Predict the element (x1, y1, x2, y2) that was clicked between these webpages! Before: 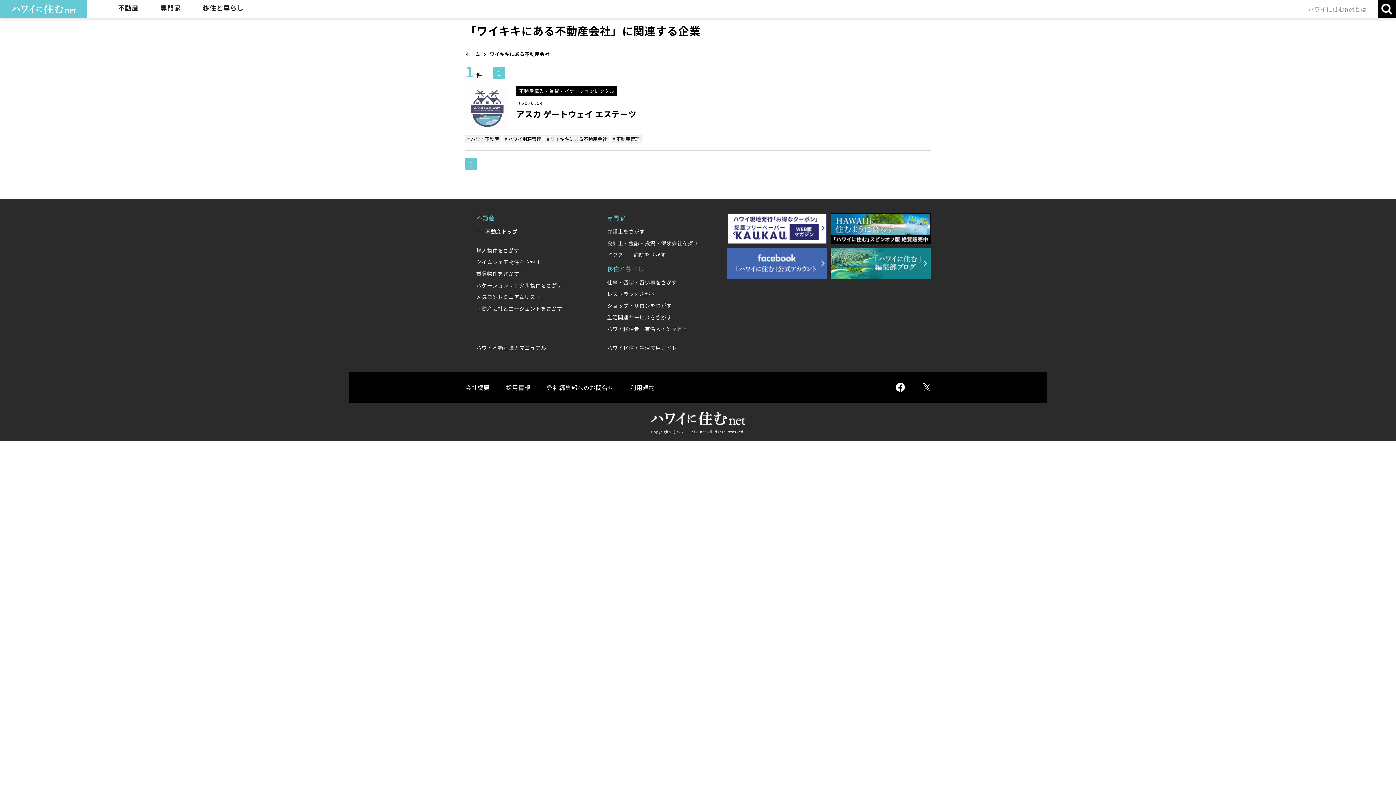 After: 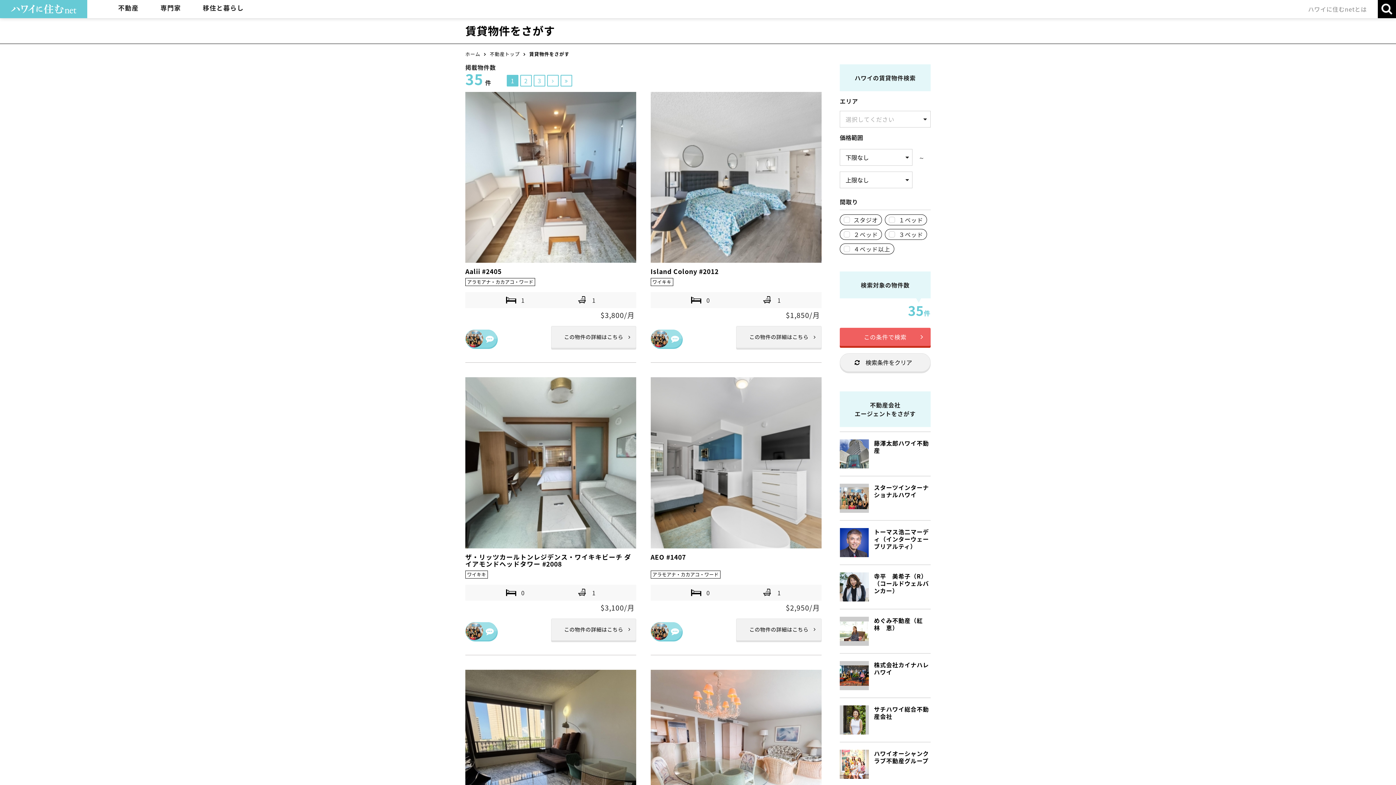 Action: bbox: (476, 268, 596, 279) label: 賃貸物件をさがす